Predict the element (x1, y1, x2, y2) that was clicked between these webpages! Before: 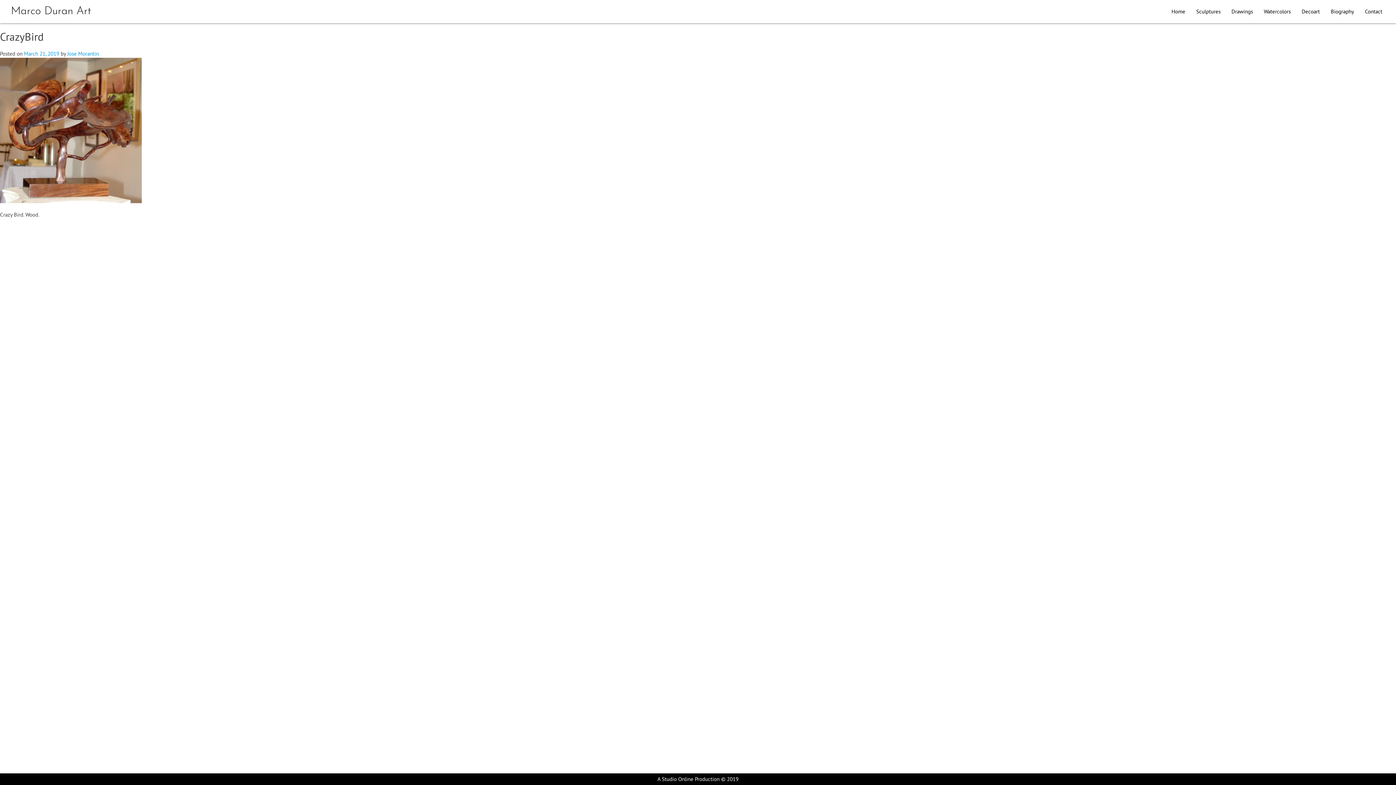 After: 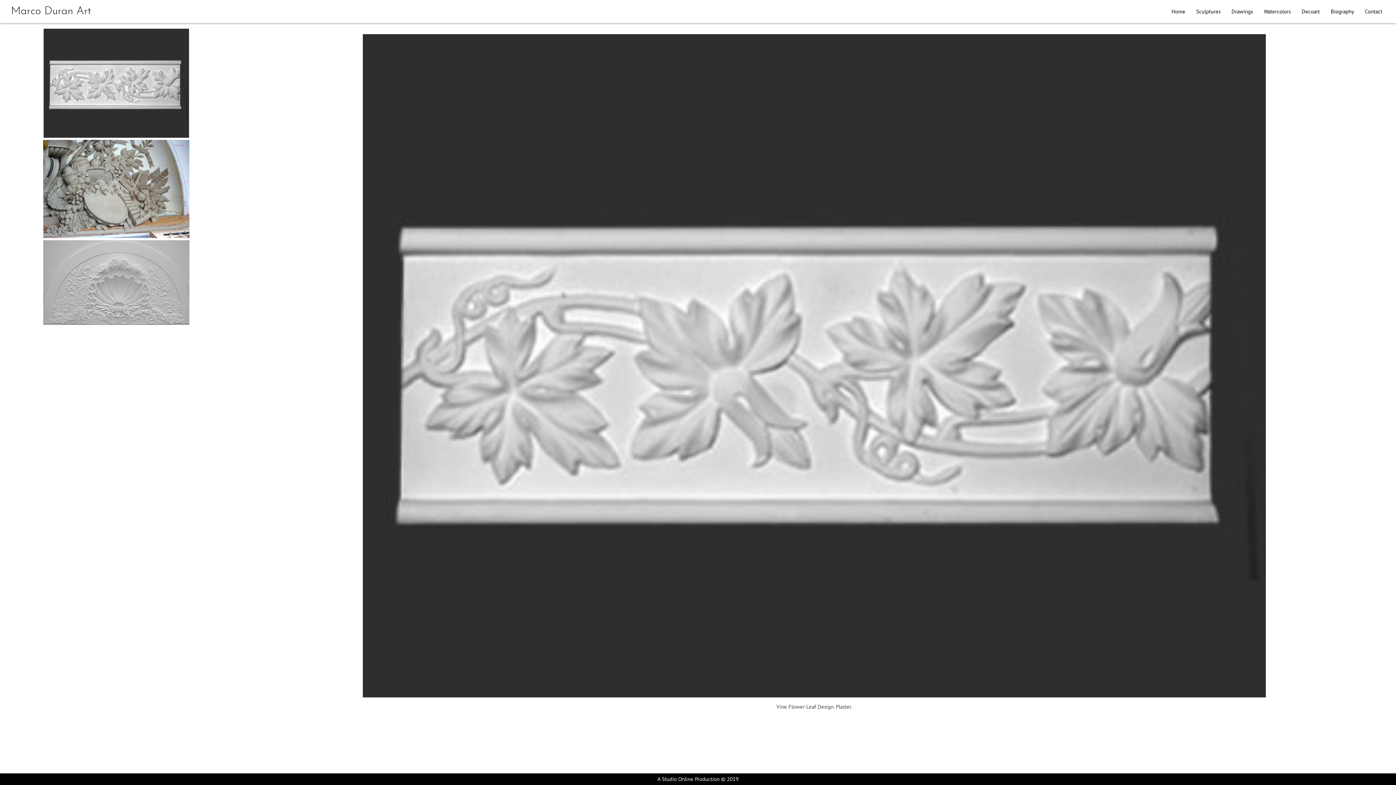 Action: label: Decoart bbox: (1296, 0, 1325, 23)